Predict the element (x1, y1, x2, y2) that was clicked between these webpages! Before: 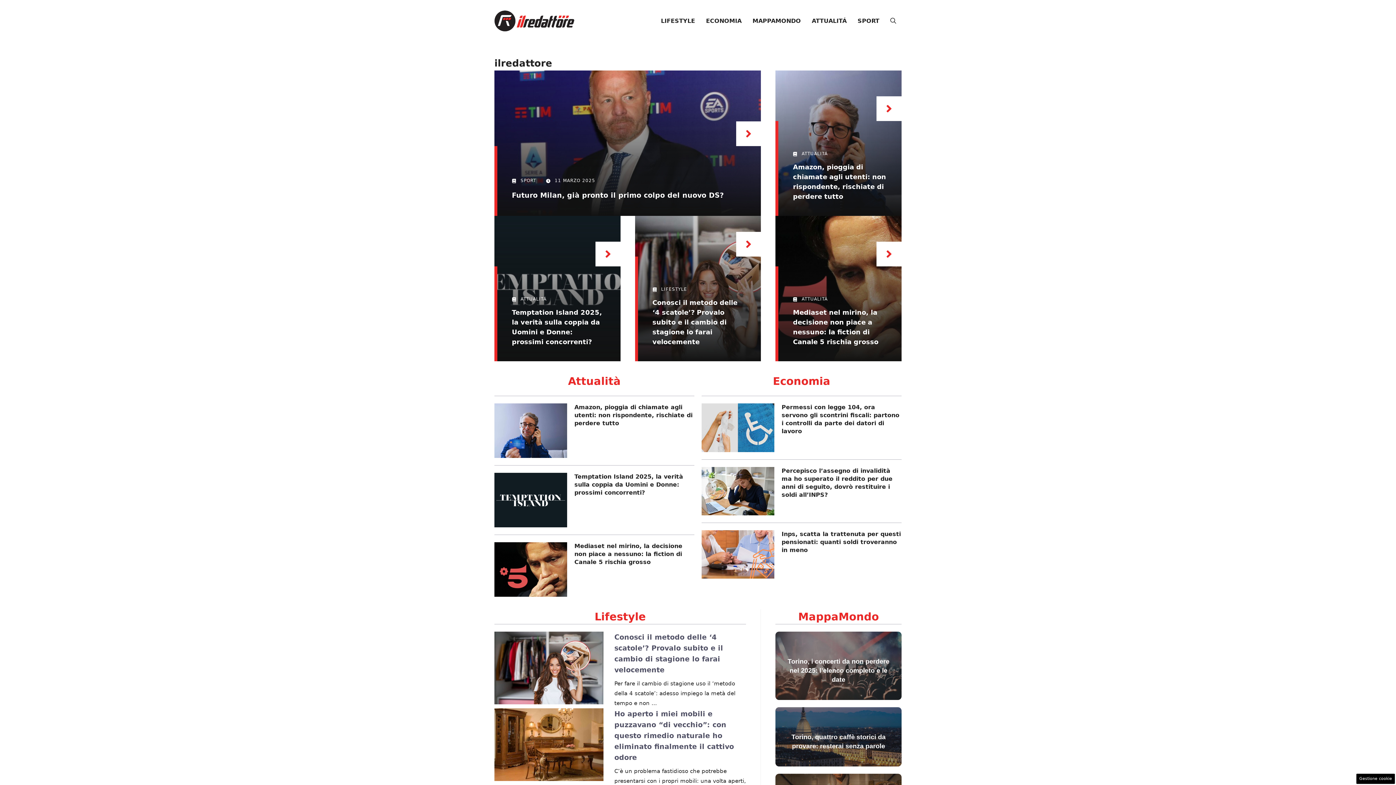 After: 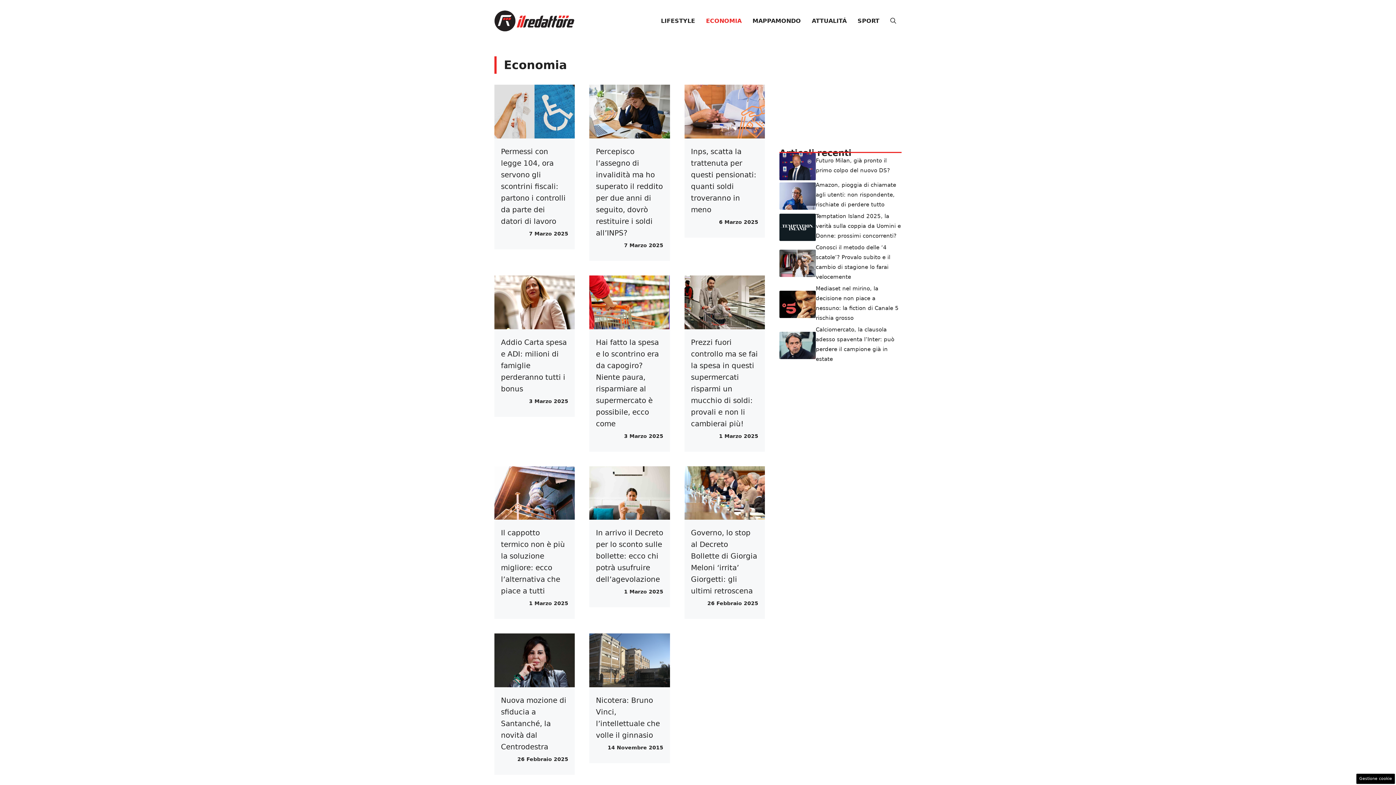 Action: bbox: (700, 10, 747, 31) label: ECONOMIA